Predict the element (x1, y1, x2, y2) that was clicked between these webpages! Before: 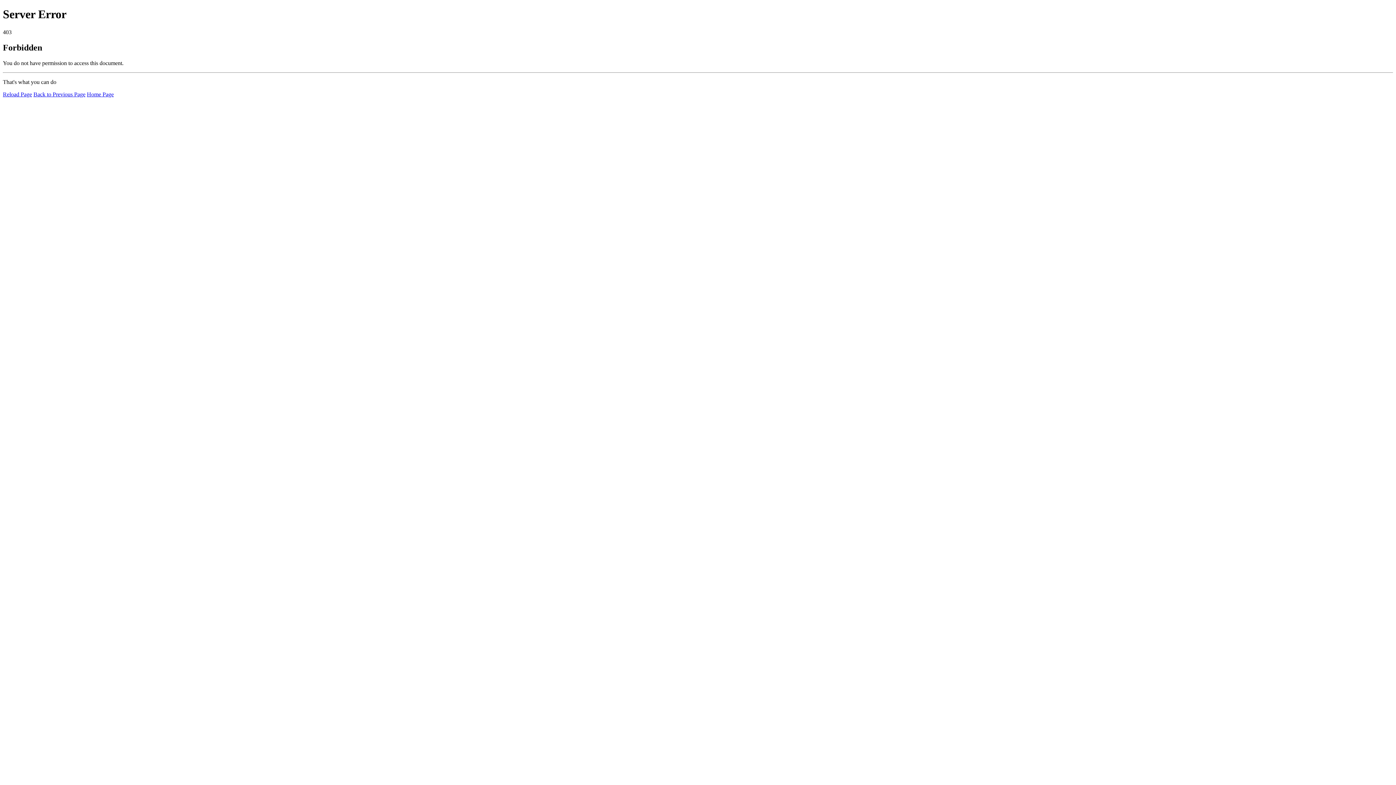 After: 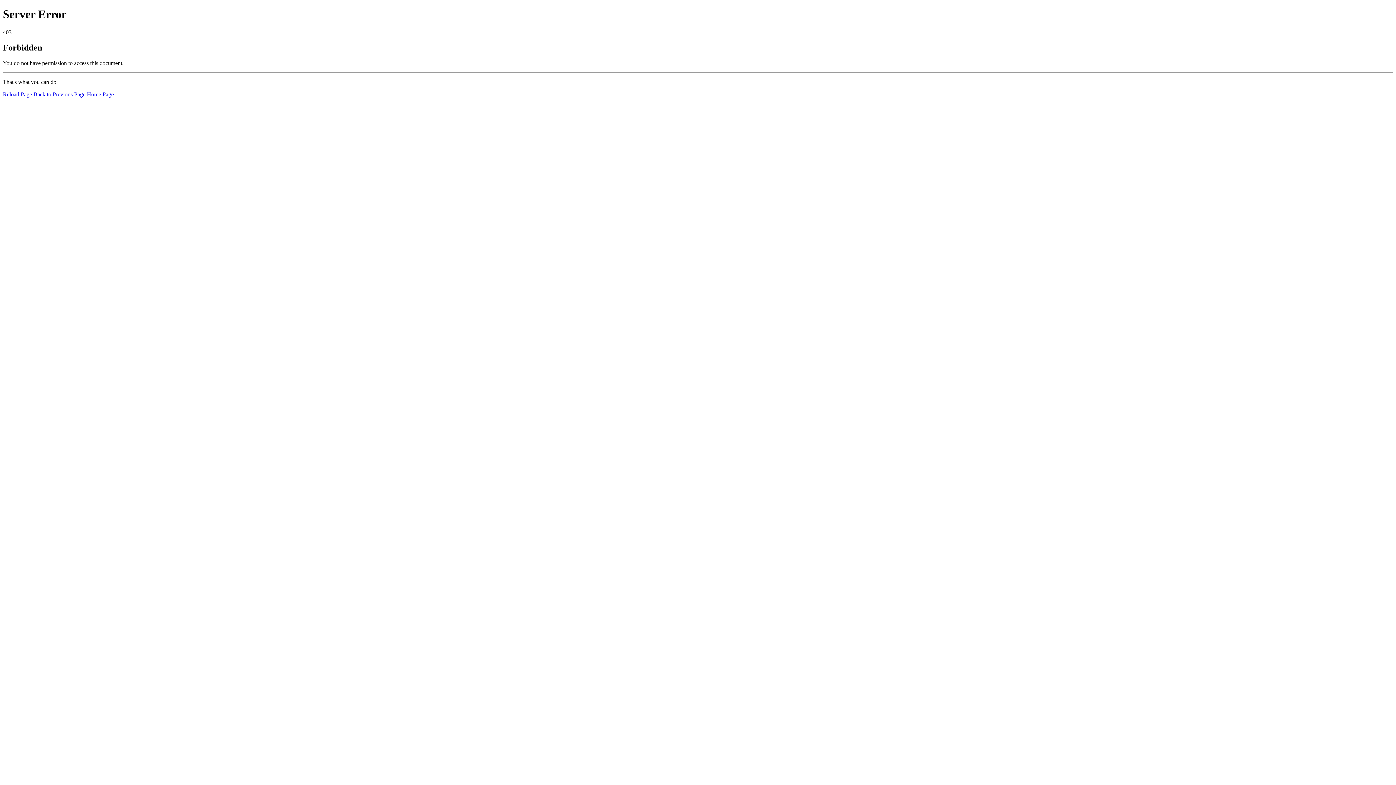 Action: bbox: (86, 91, 113, 97) label: Home Page